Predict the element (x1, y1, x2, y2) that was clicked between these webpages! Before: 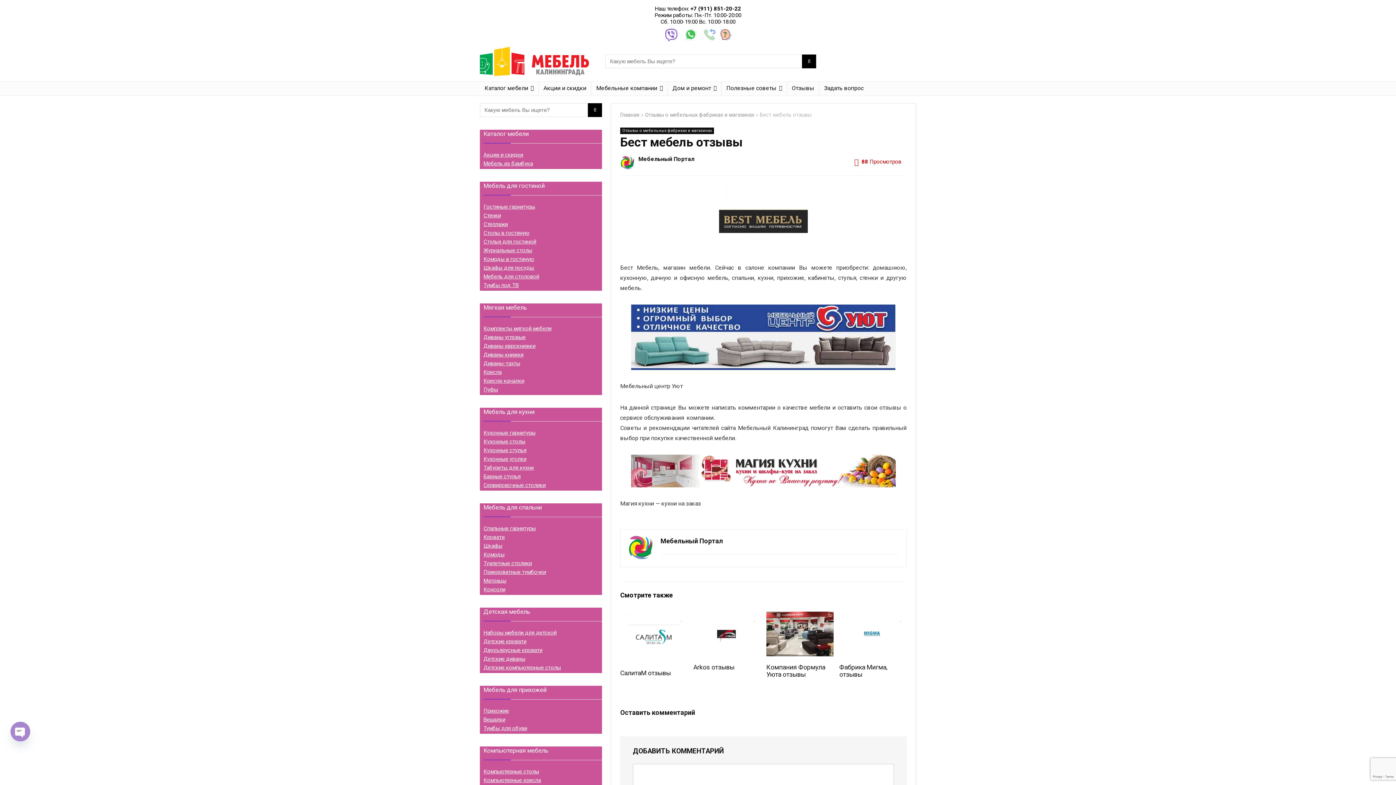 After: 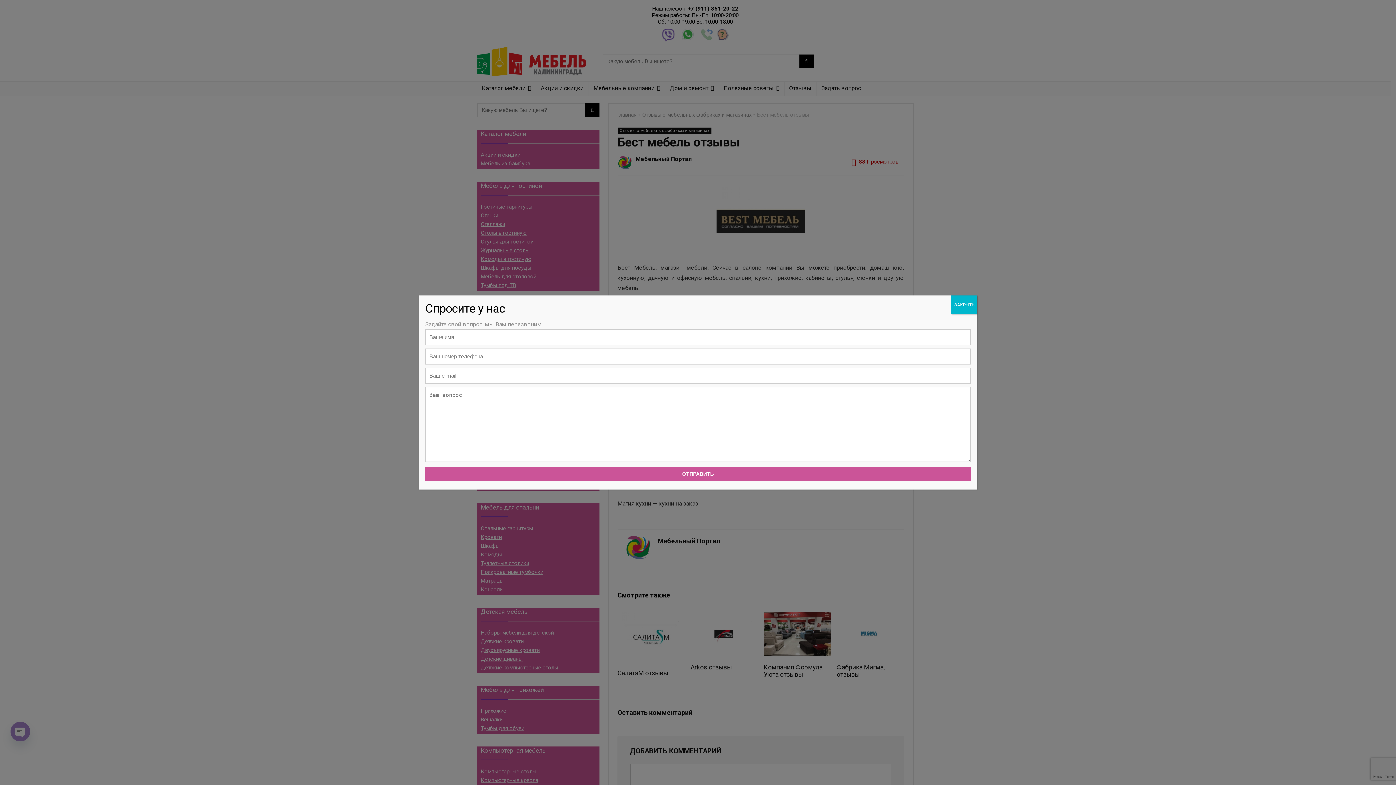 Action: bbox: (719, 28, 731, 35)